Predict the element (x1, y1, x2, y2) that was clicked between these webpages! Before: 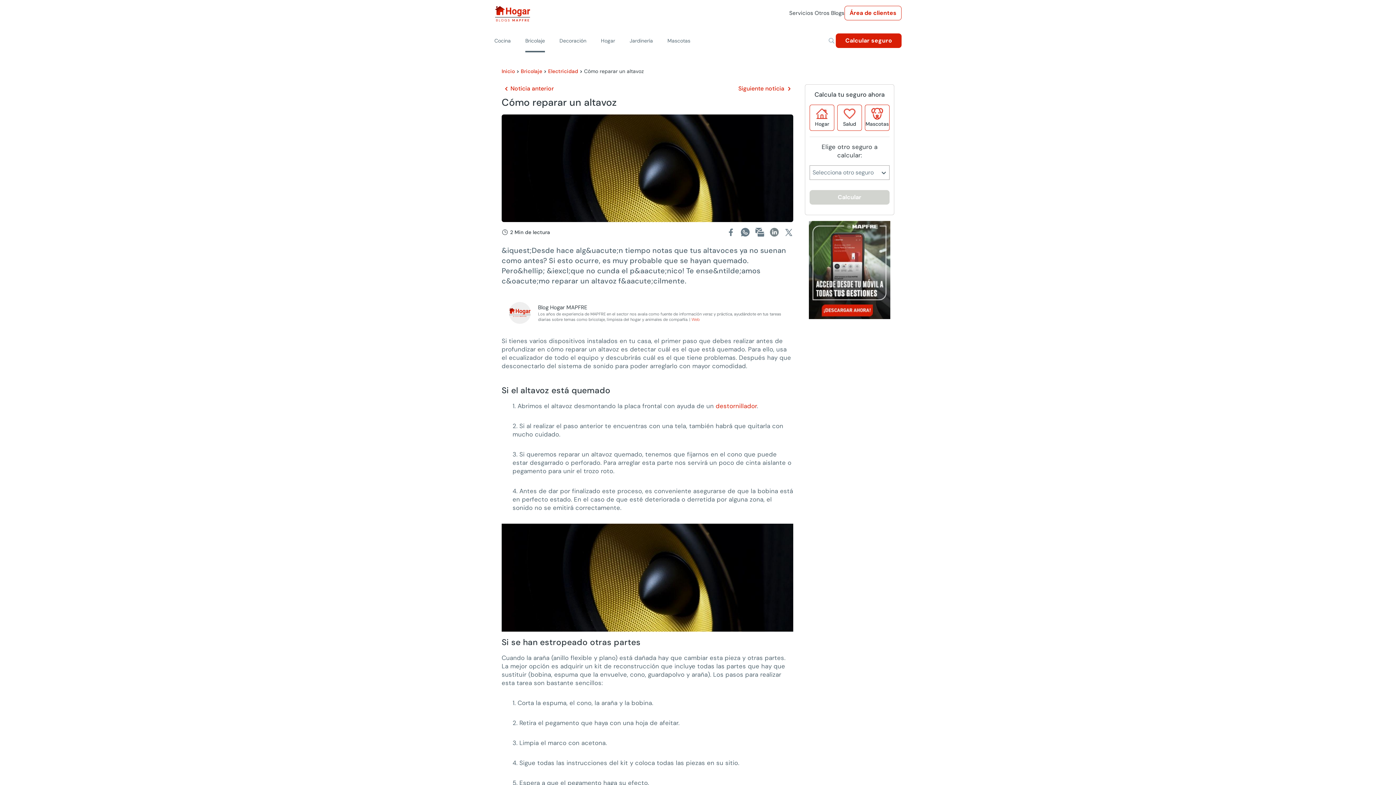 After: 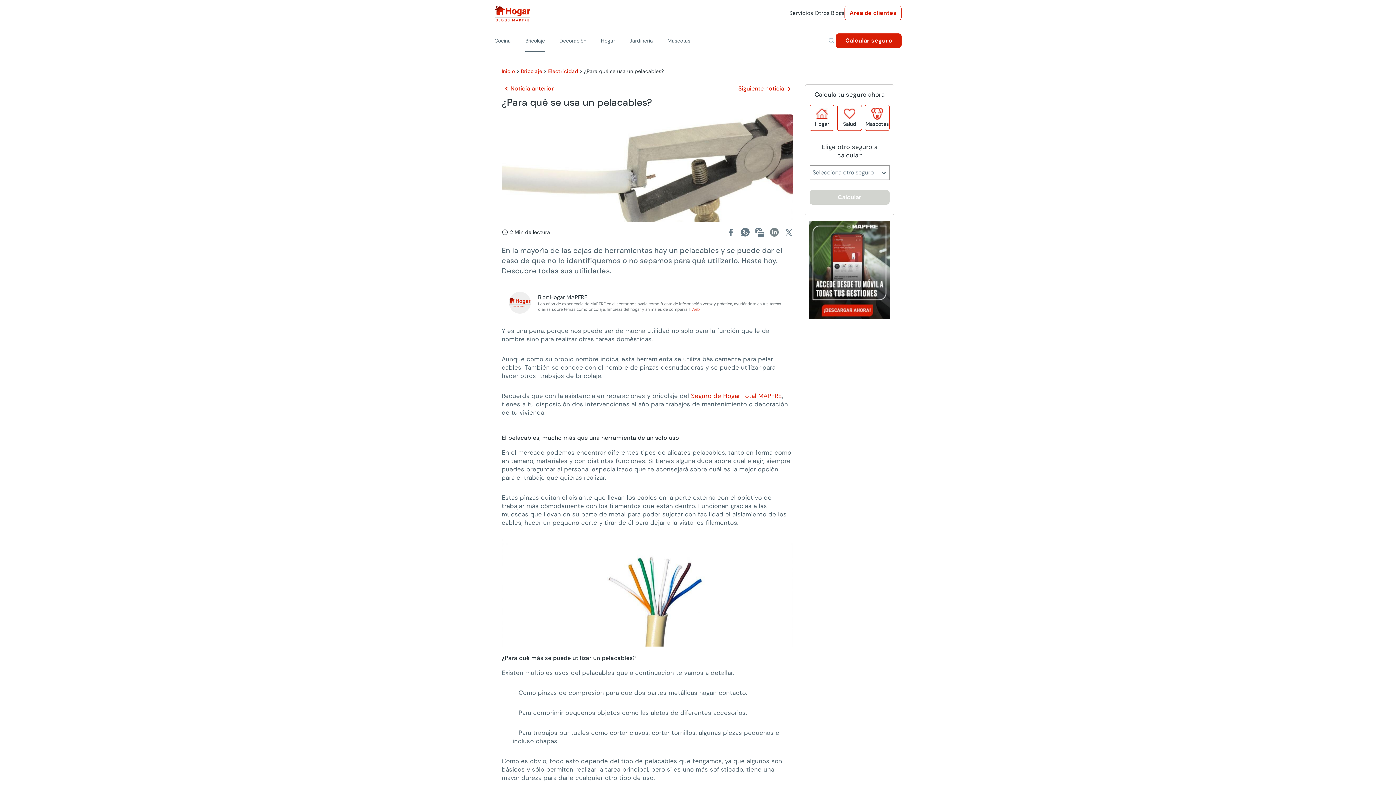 Action: bbox: (501, 84, 554, 93) label: Noticia anterior